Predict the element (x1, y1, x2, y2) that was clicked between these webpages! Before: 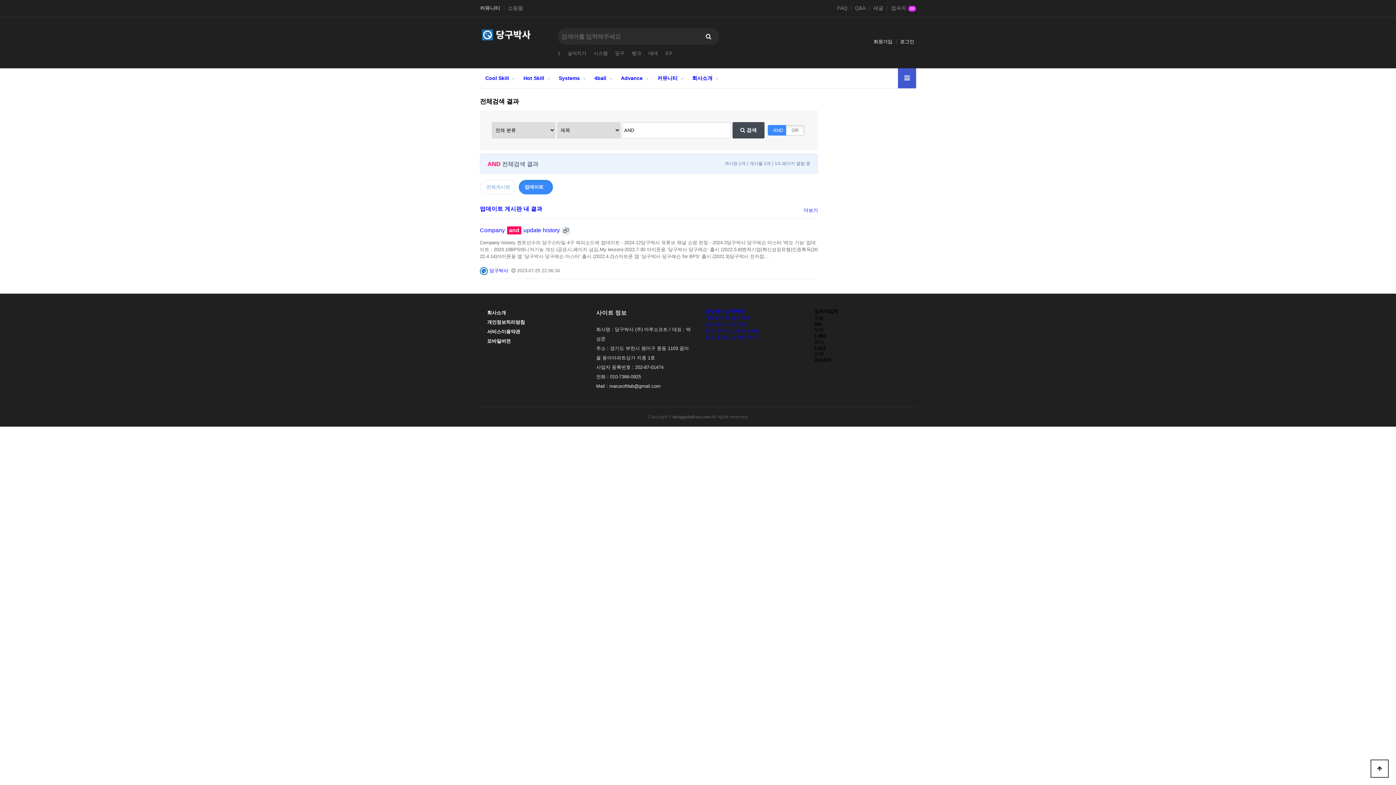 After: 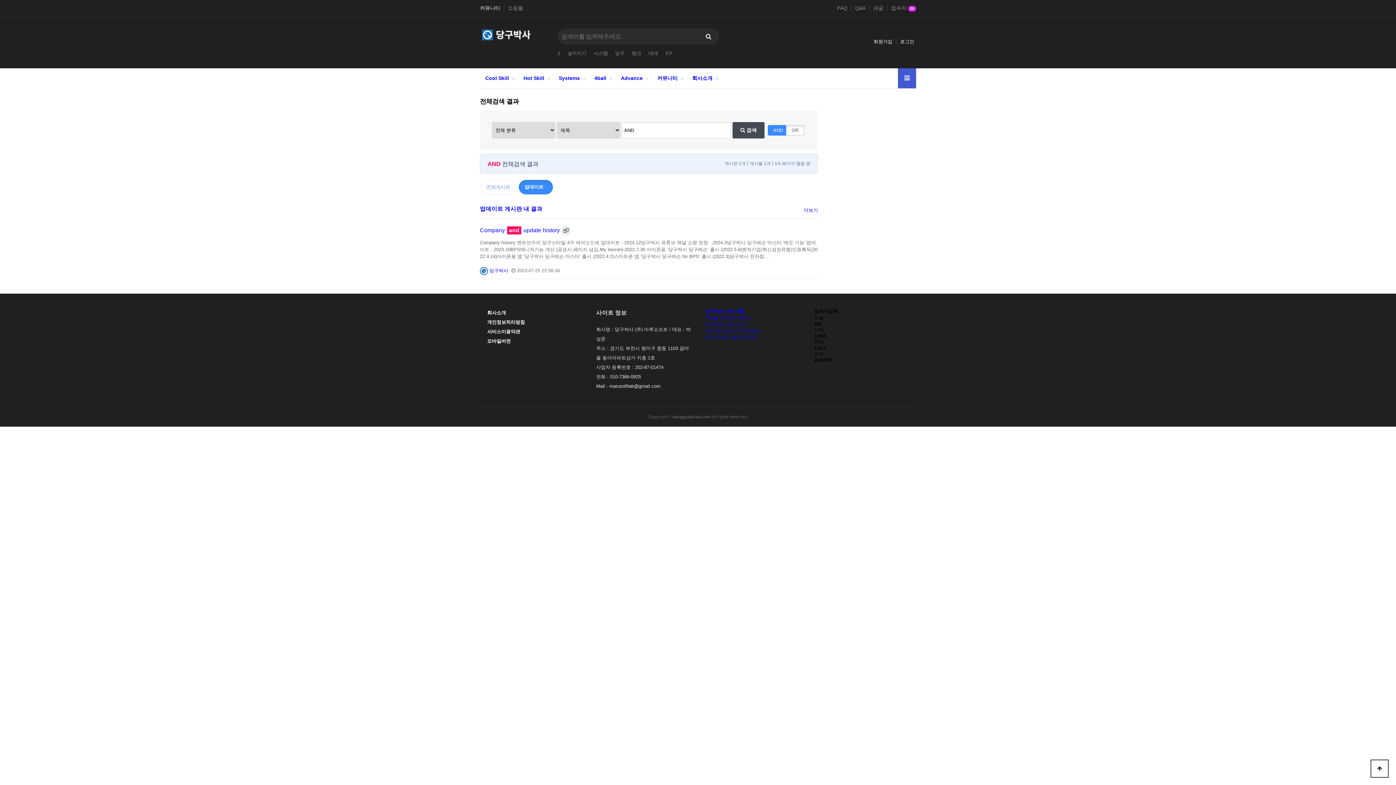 Action: label: 새창 bbox: (561, 226, 570, 235)